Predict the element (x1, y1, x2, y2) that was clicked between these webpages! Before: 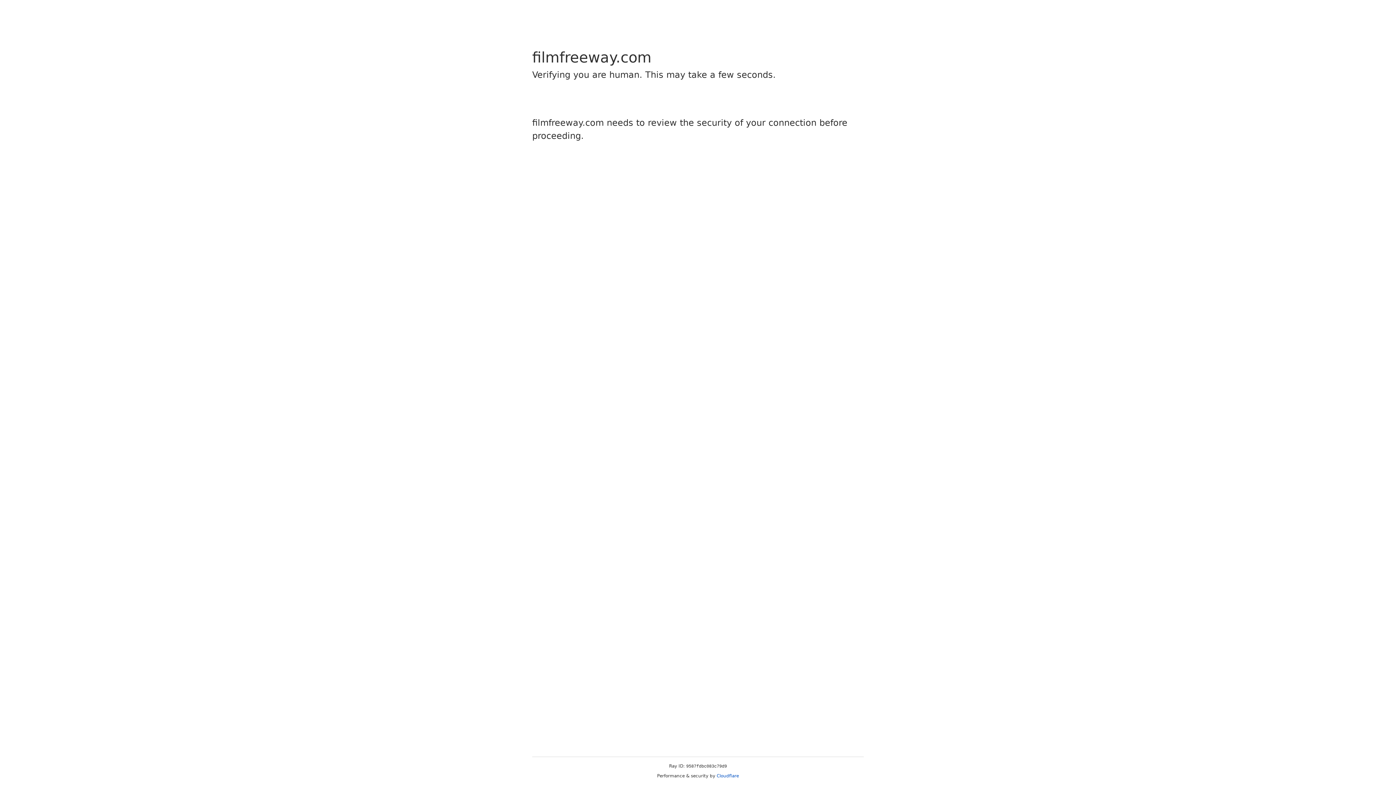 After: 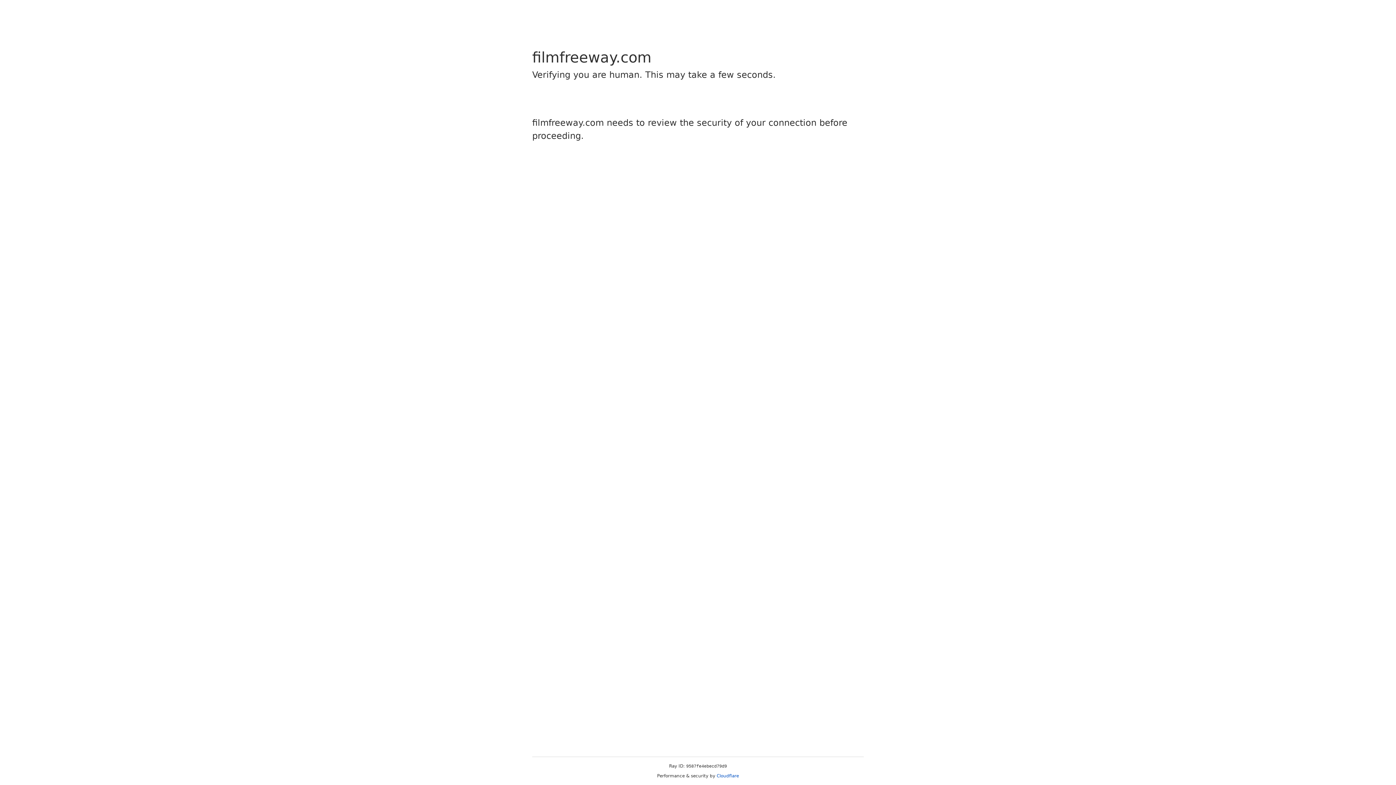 Action: label: Cloudflare bbox: (716, 773, 739, 778)